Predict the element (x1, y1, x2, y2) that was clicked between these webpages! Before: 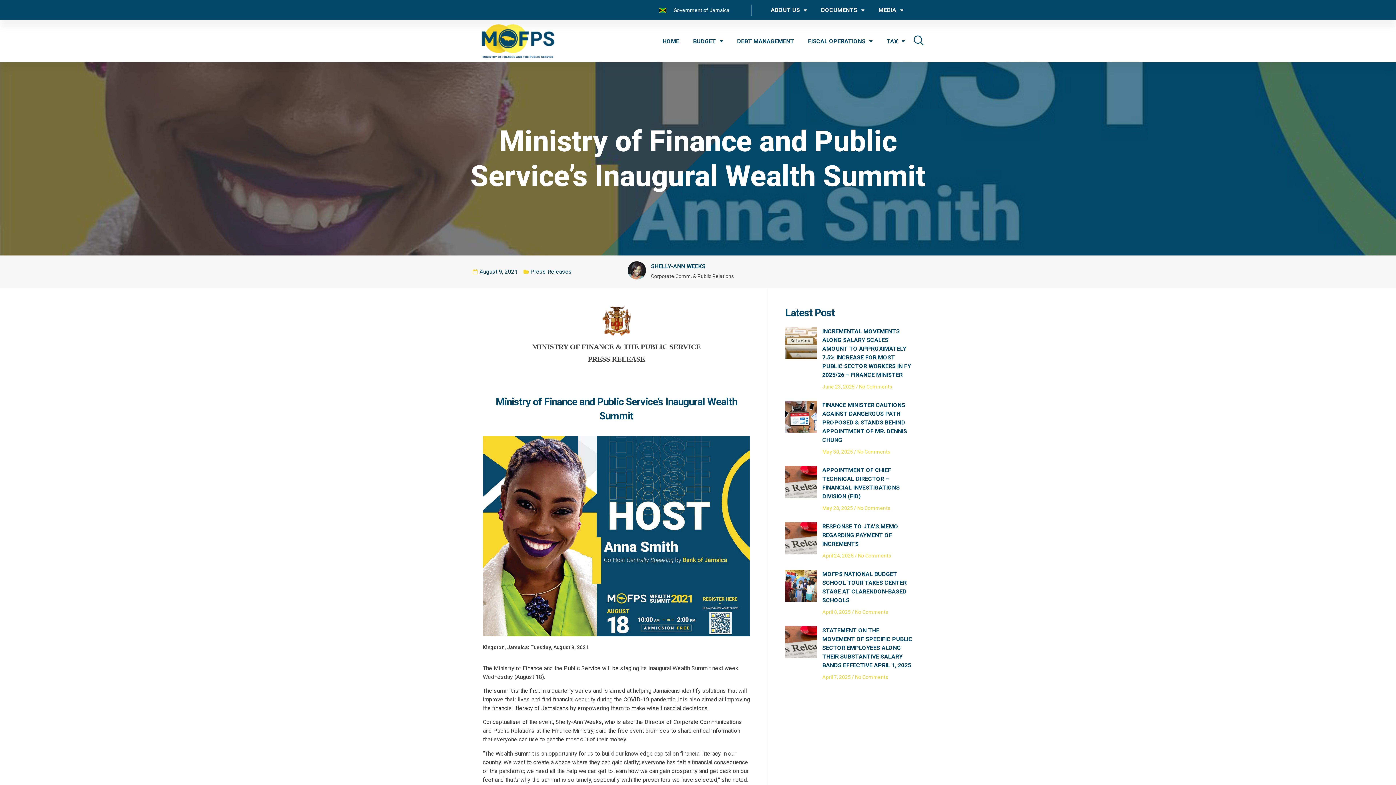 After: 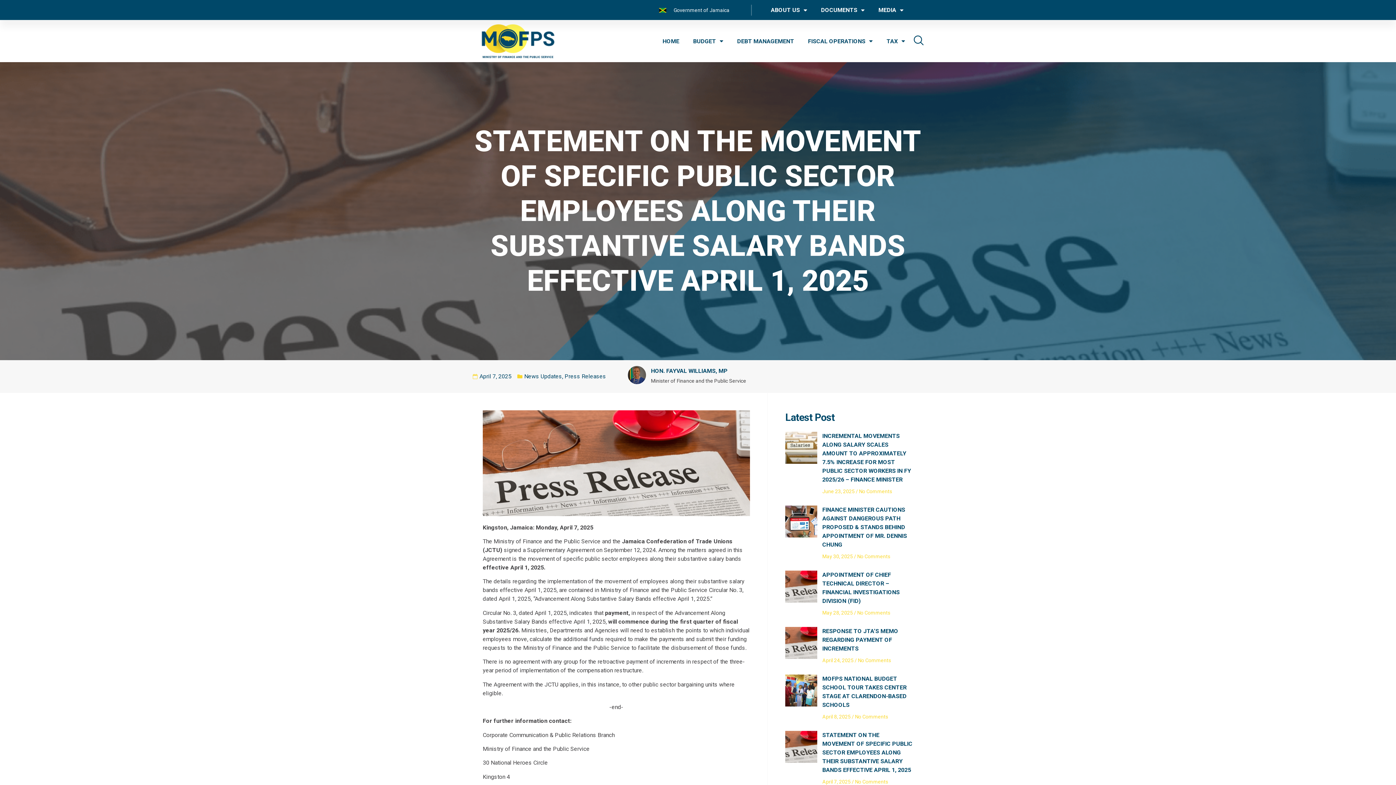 Action: label: STATEMENT ON THE MOVEMENT OF SPECIFIC PUBLIC SECTOR EMPLOYEES ALONG THEIR SUBSTANTIVE SALARY BANDS EFFECTIVE APRIL 1, 2025 bbox: (822, 627, 912, 668)